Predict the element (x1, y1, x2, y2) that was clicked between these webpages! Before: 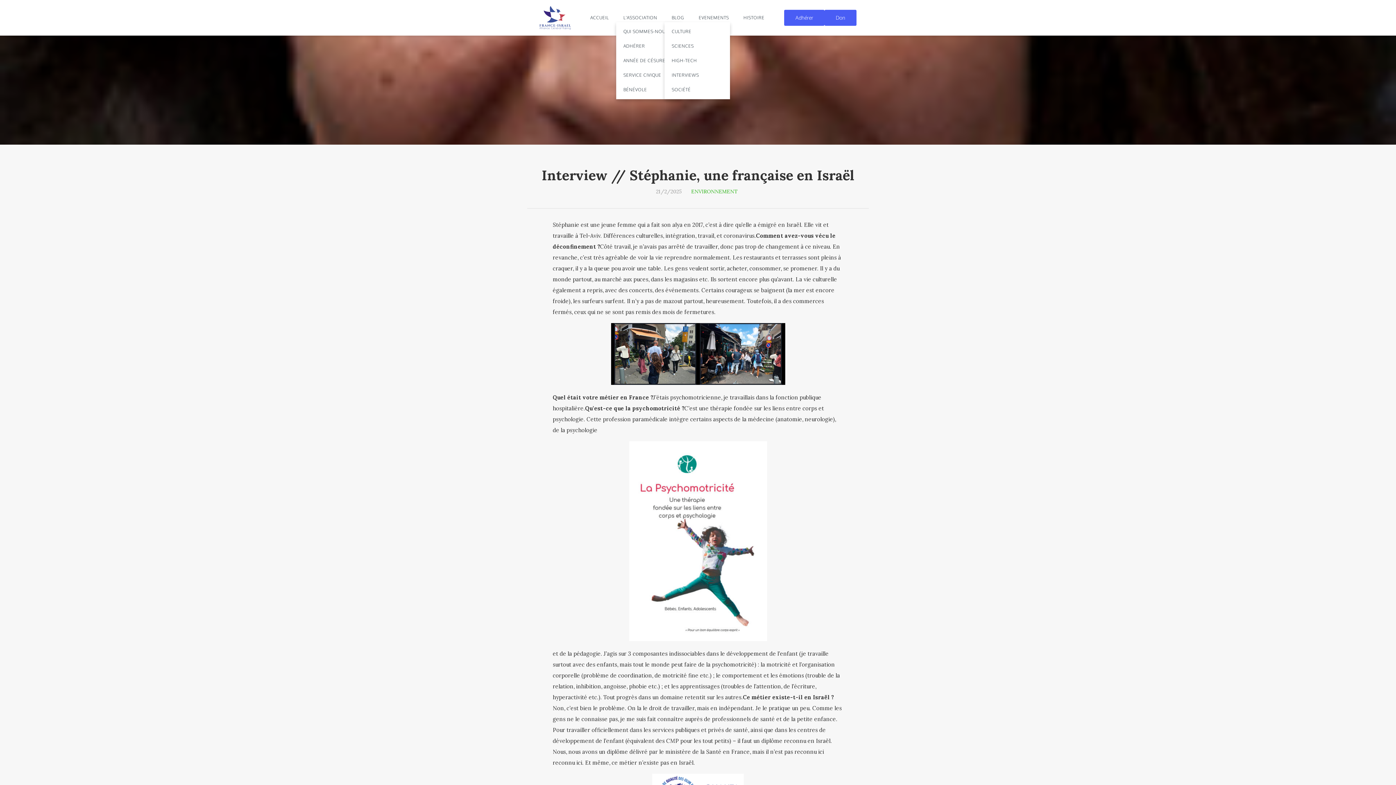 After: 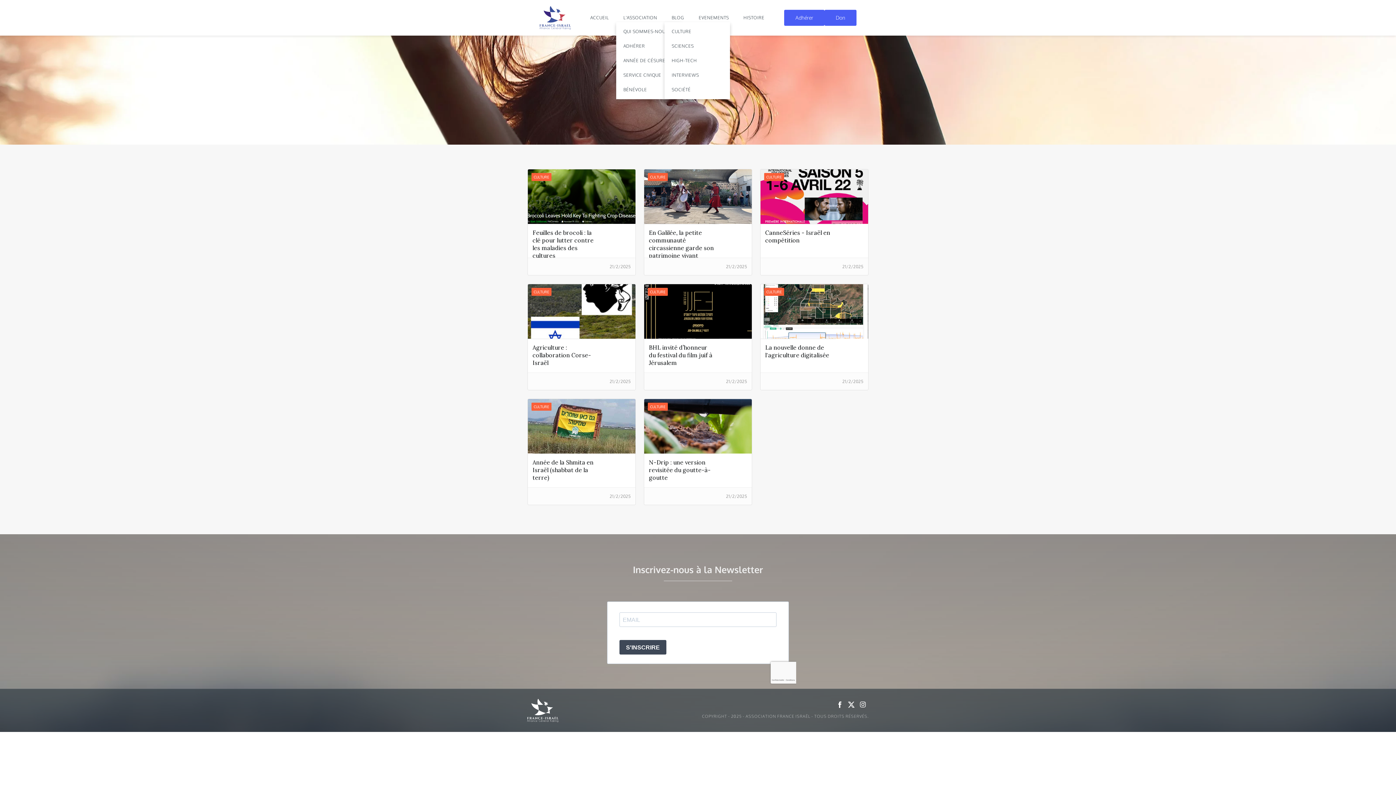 Action: bbox: (664, 24, 698, 38) label: CULTURE